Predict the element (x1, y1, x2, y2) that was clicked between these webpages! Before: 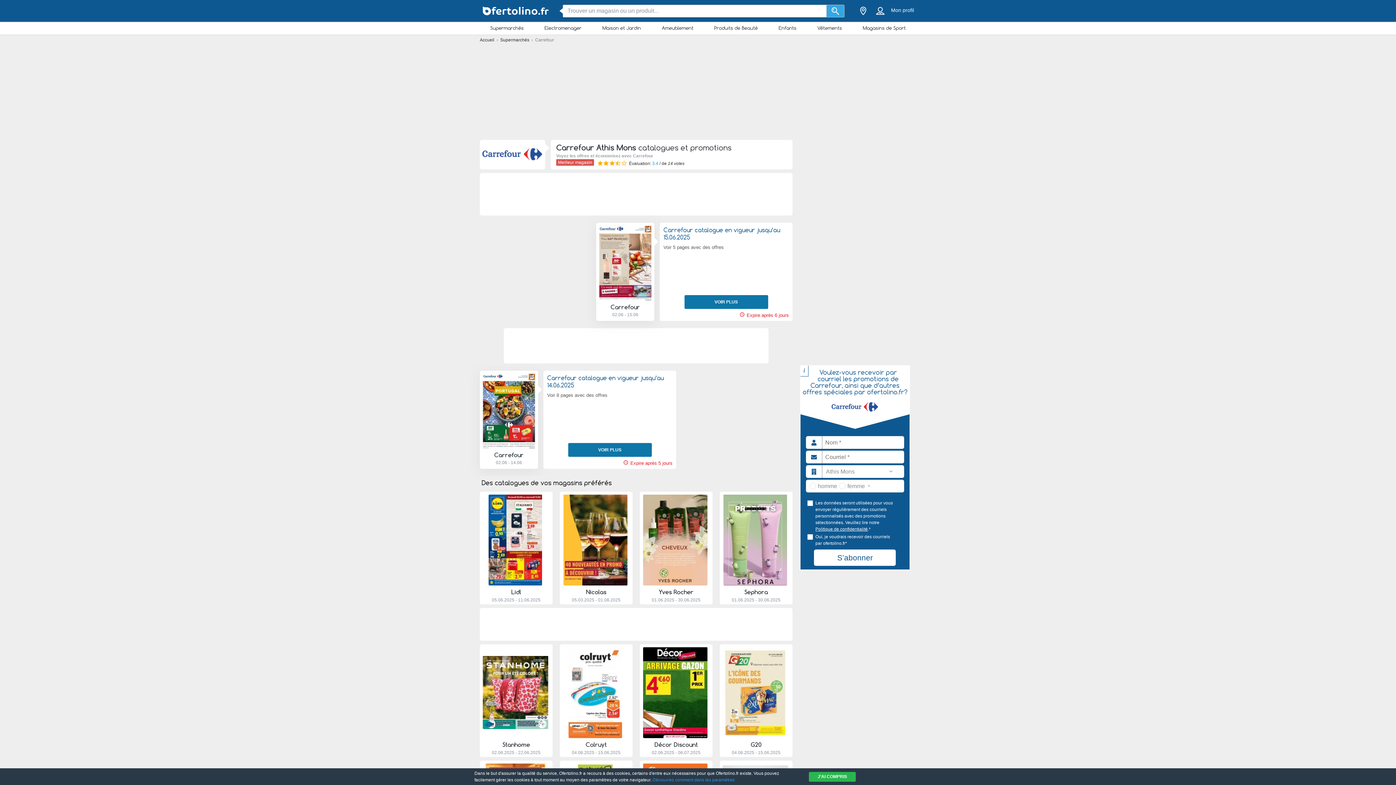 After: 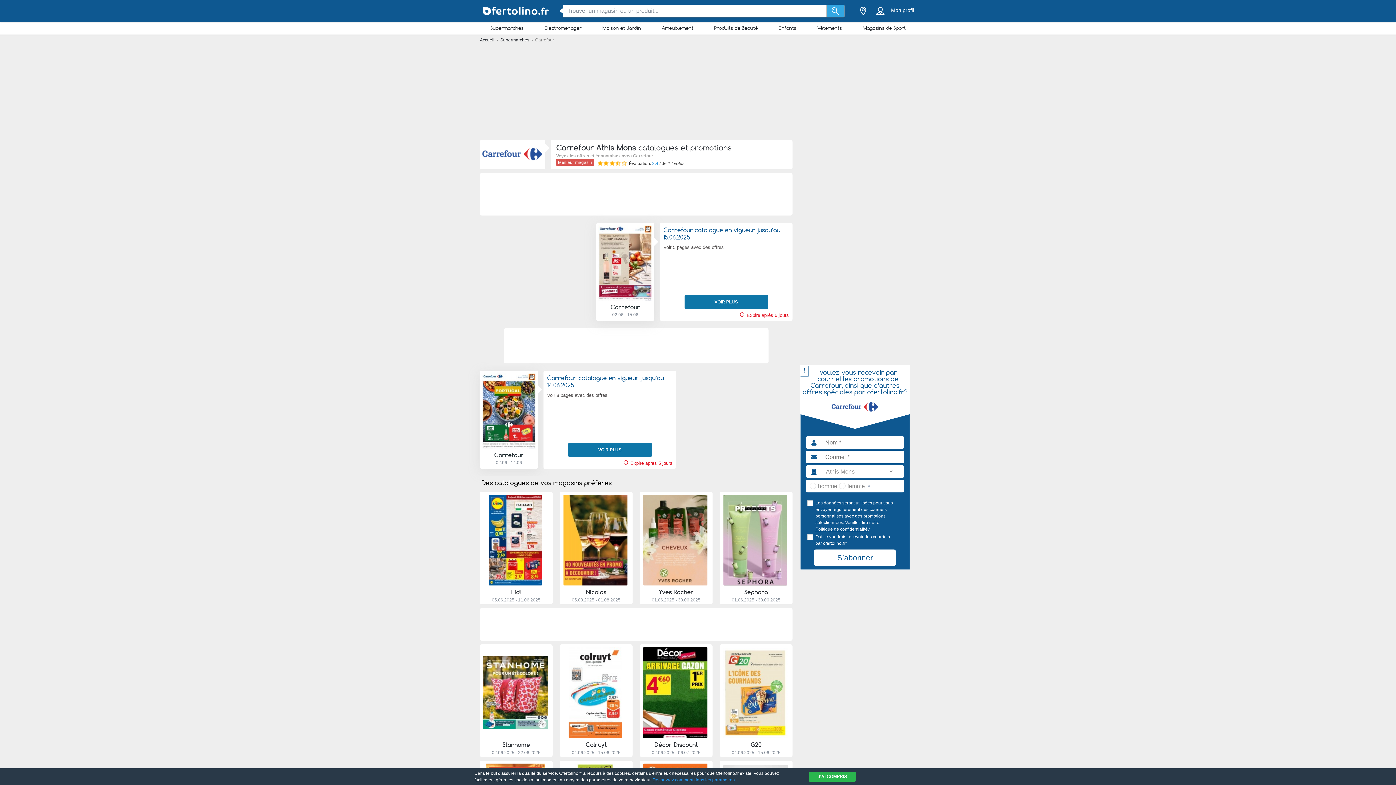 Action: label: Politique de confidentialité bbox: (815, 526, 867, 532)